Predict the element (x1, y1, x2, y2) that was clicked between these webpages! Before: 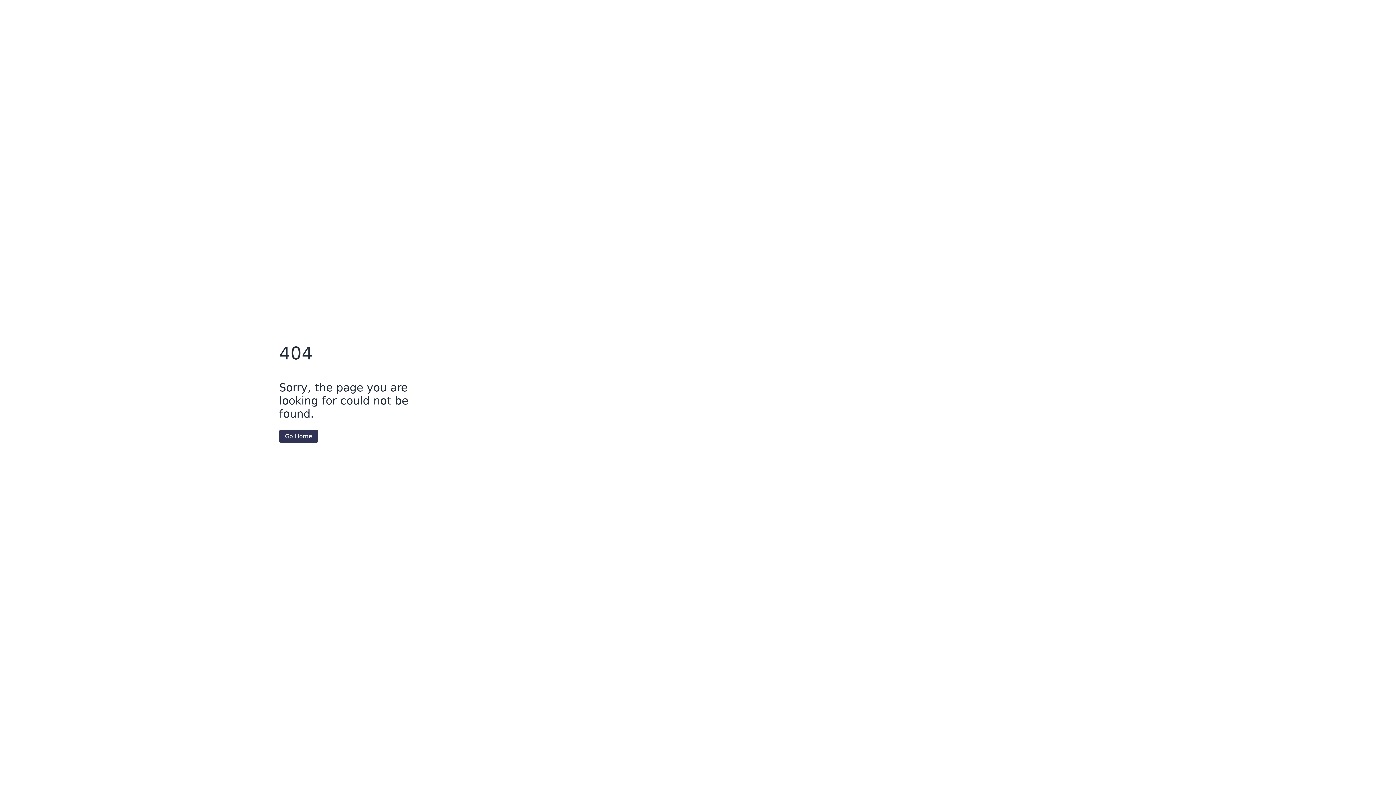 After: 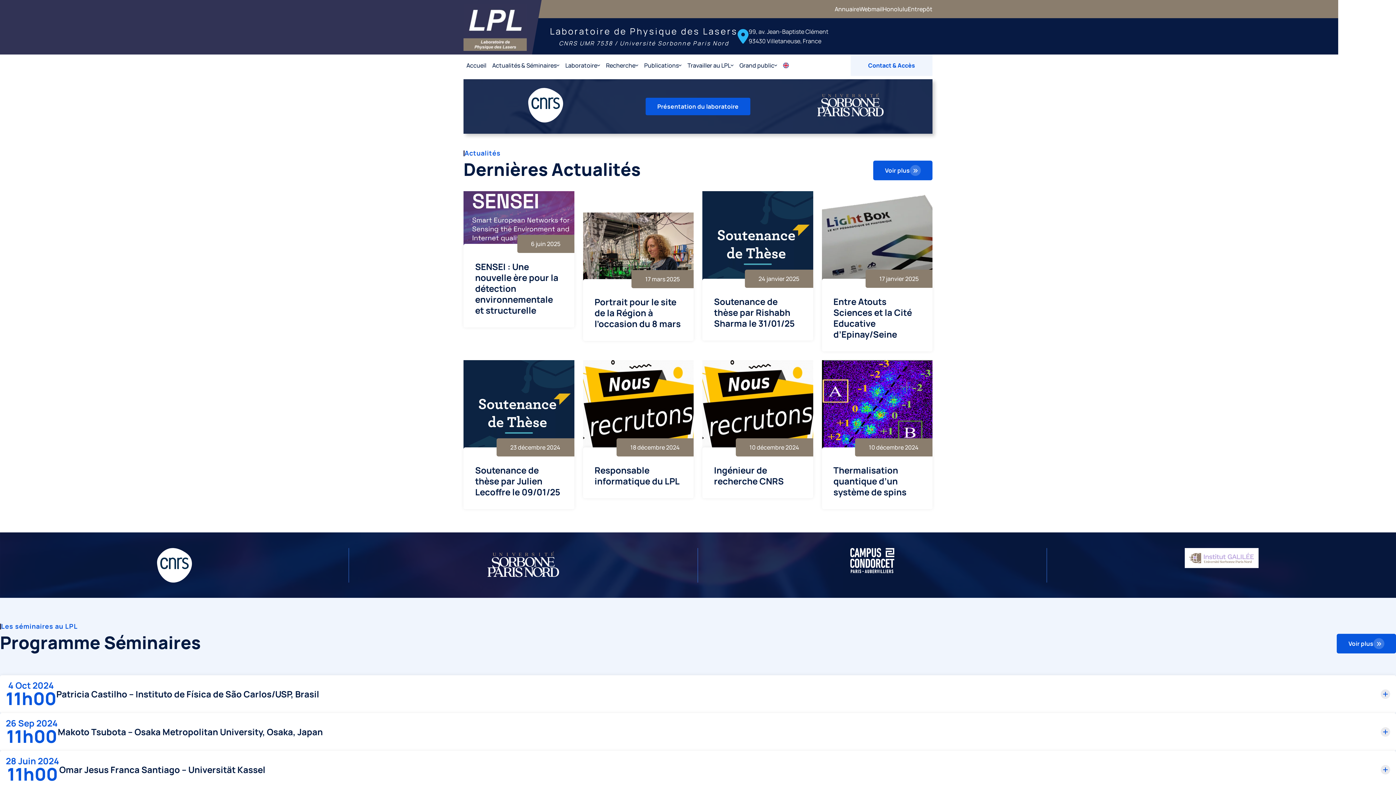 Action: bbox: (279, 430, 318, 442) label: Go Home